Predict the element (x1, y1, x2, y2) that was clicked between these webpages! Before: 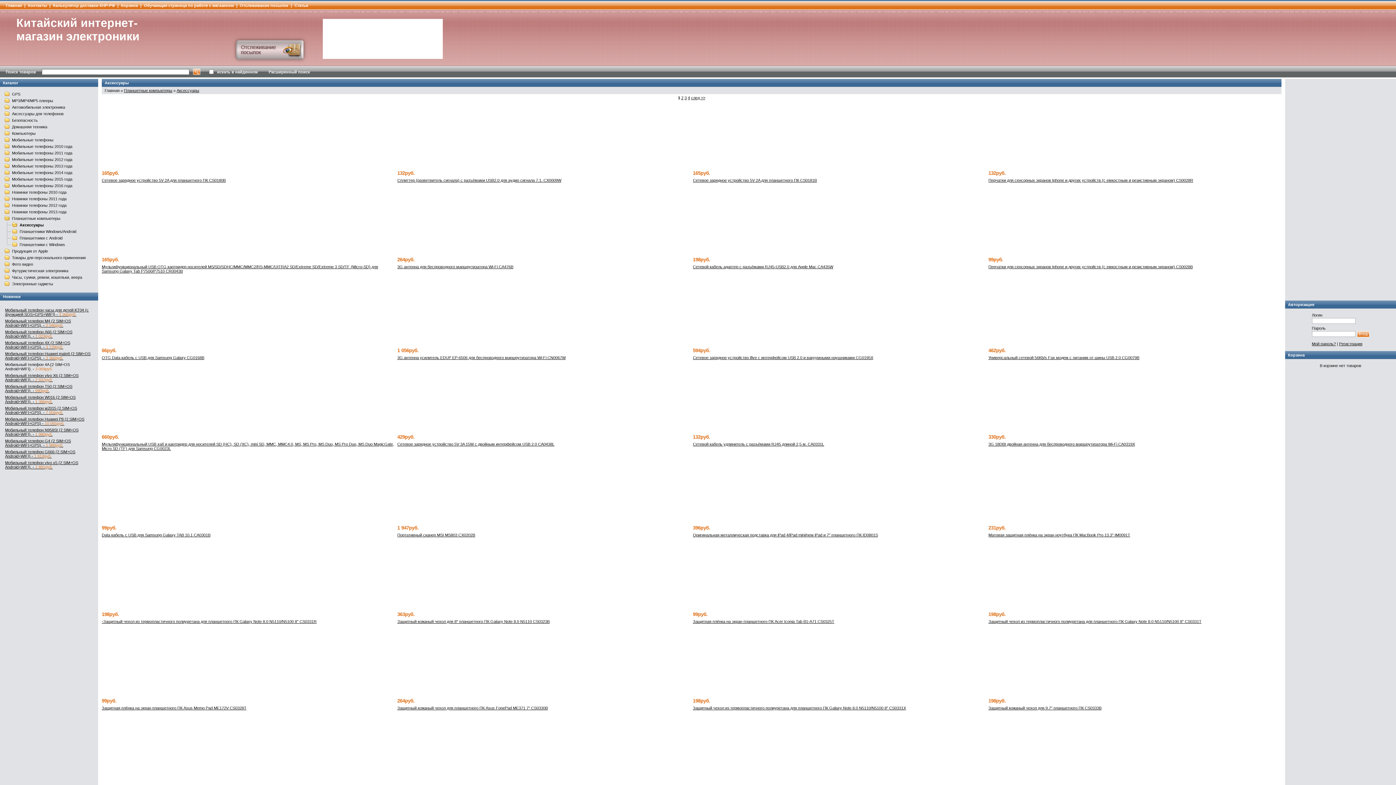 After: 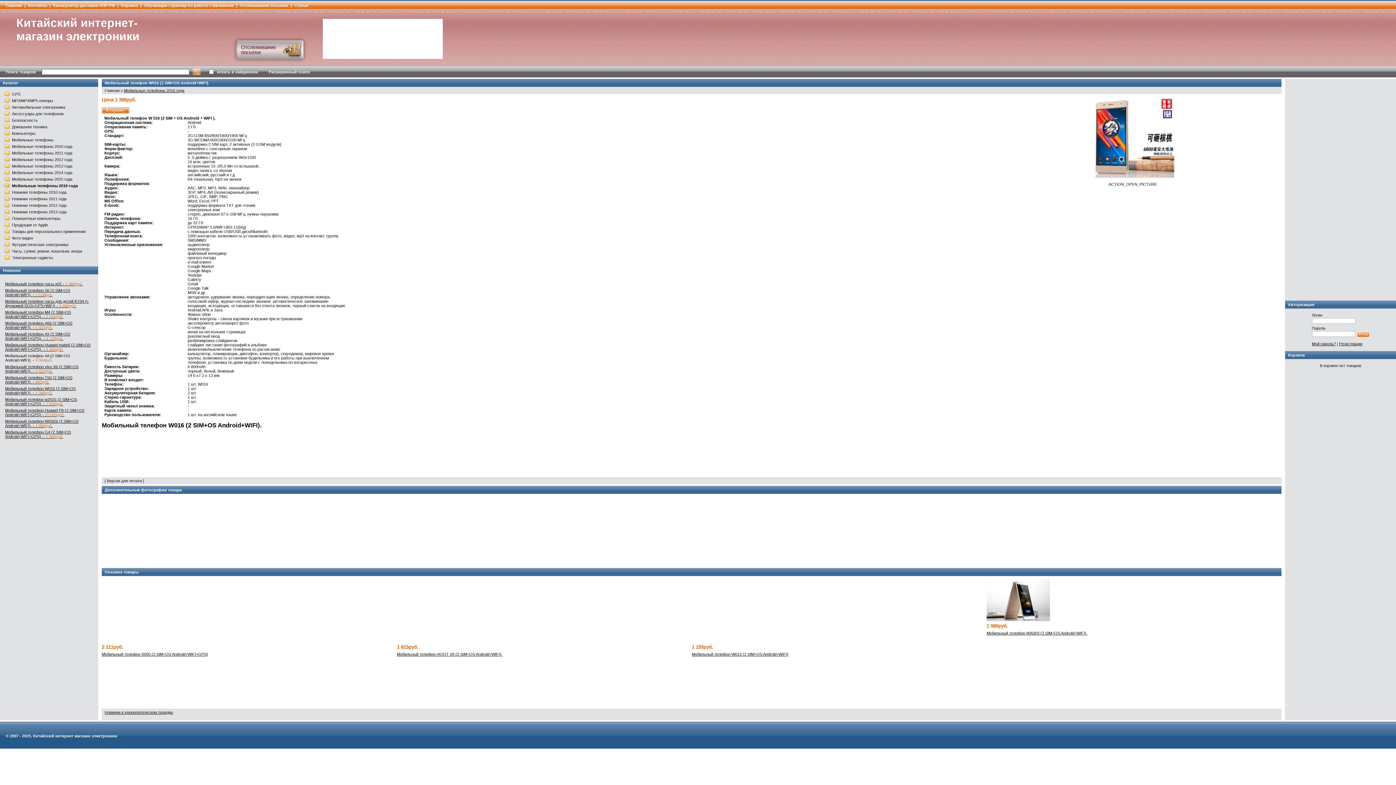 Action: bbox: (5, 395, 75, 404) label: Мобильный телефон W016 (2 SIM+OS Android+WIFI). - 1 386руб.